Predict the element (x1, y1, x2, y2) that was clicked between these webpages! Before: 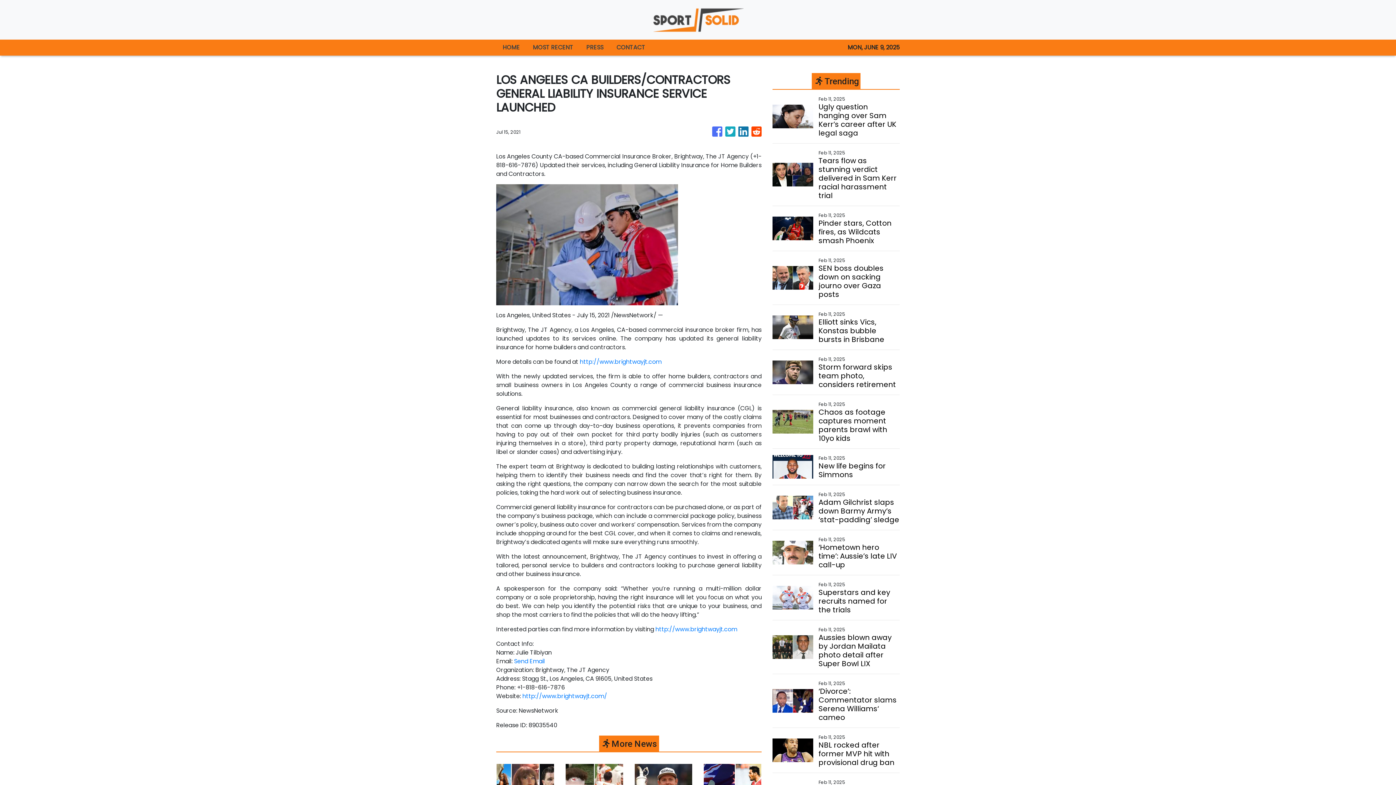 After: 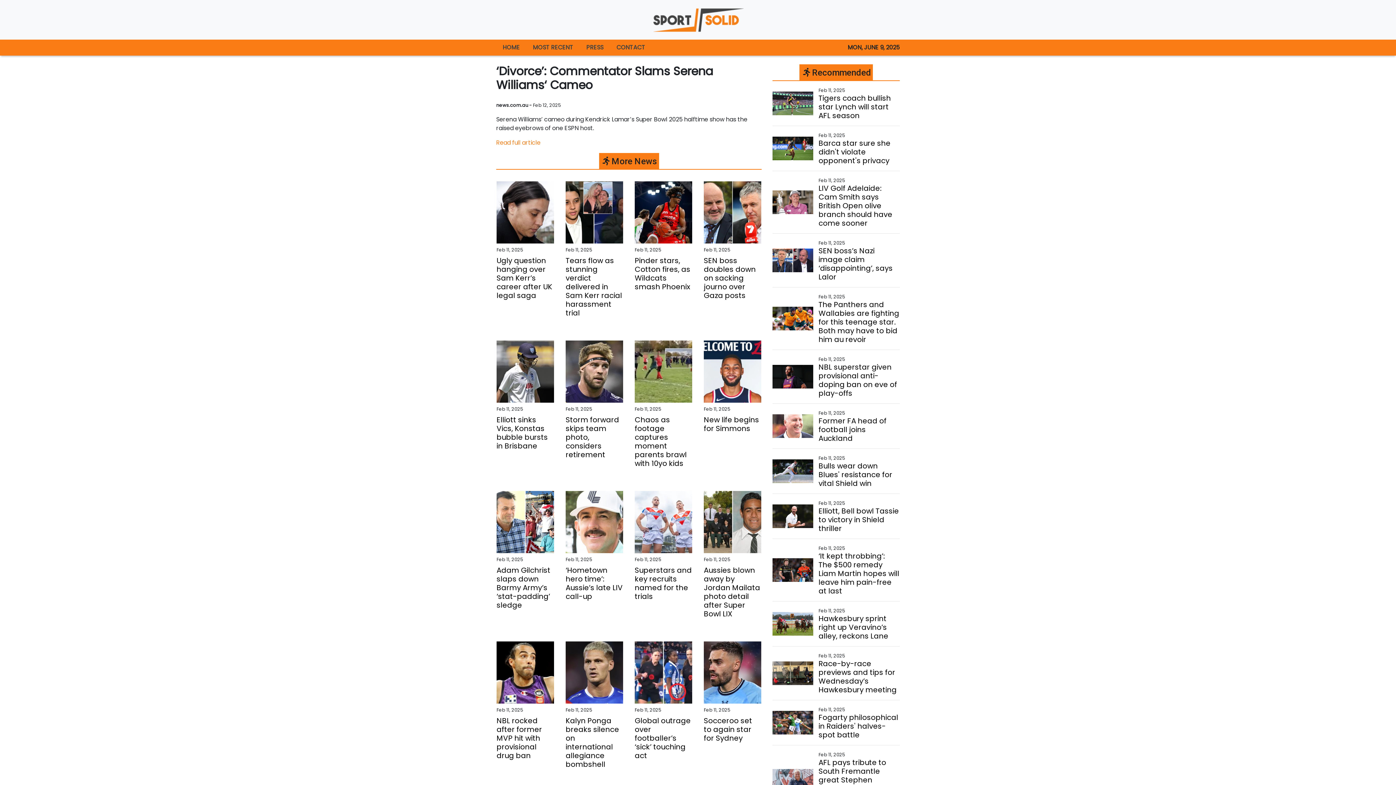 Action: bbox: (818, 687, 899, 722) label: ‘Divorce’: Commentator slams Serena Williams‘ cameo